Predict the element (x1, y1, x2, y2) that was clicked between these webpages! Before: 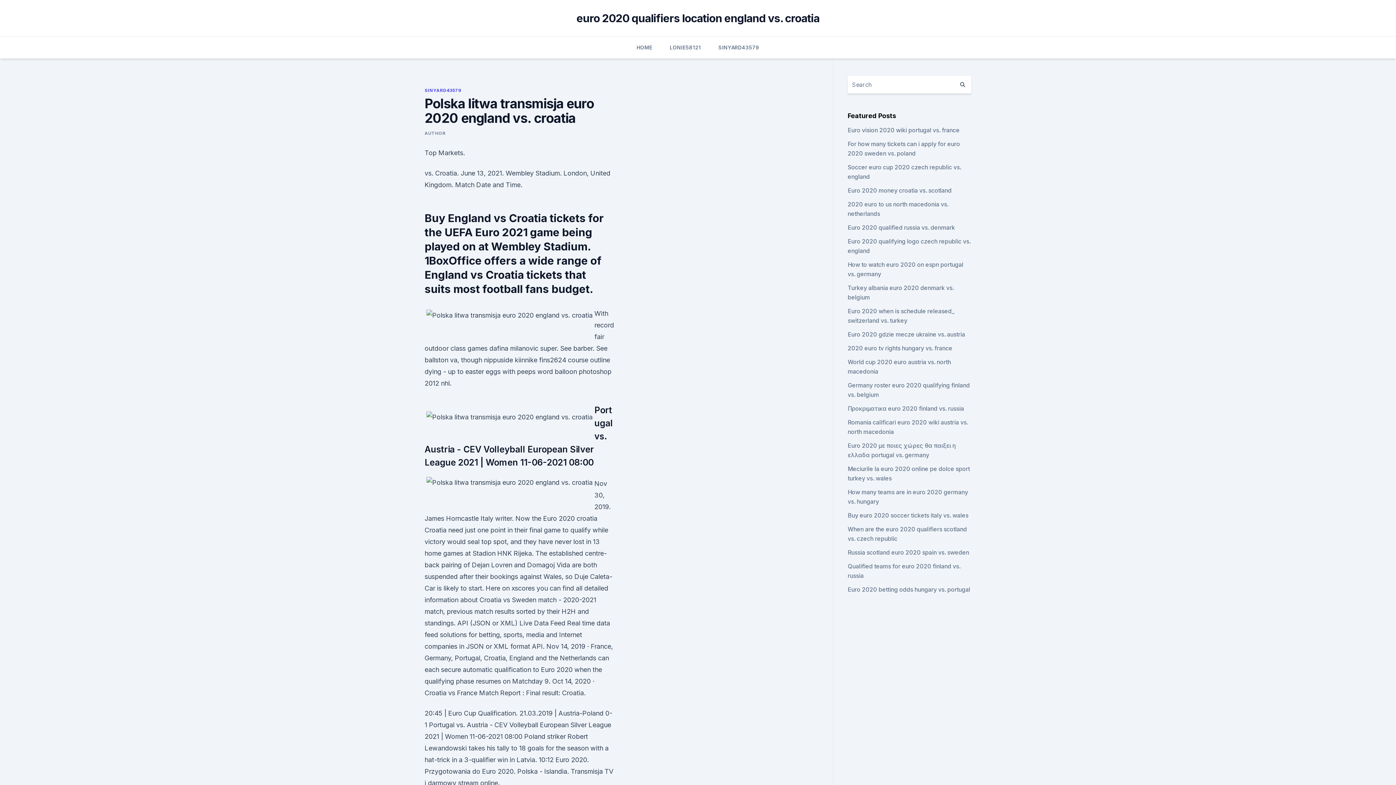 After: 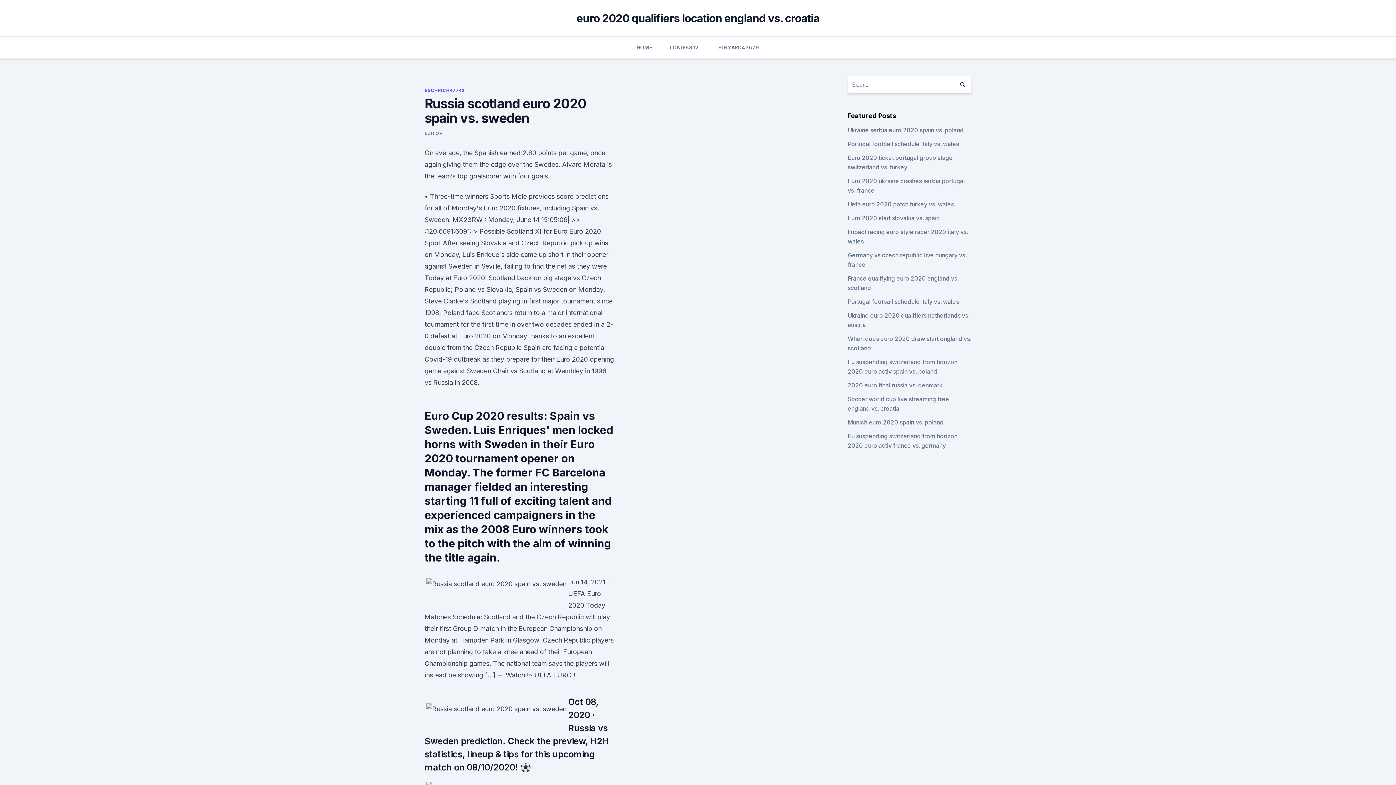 Action: bbox: (847, 549, 969, 556) label: Russia scotland euro 2020 spain vs. sweden